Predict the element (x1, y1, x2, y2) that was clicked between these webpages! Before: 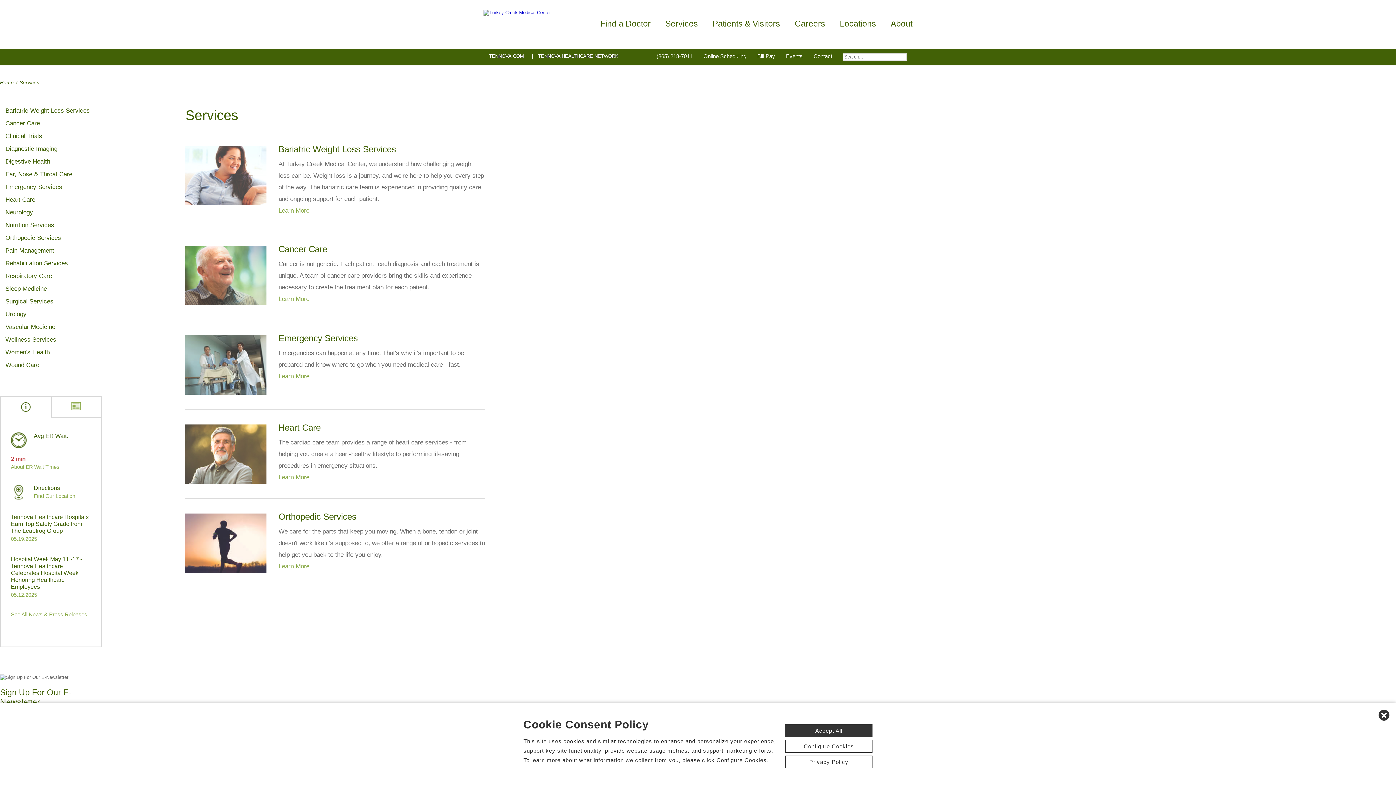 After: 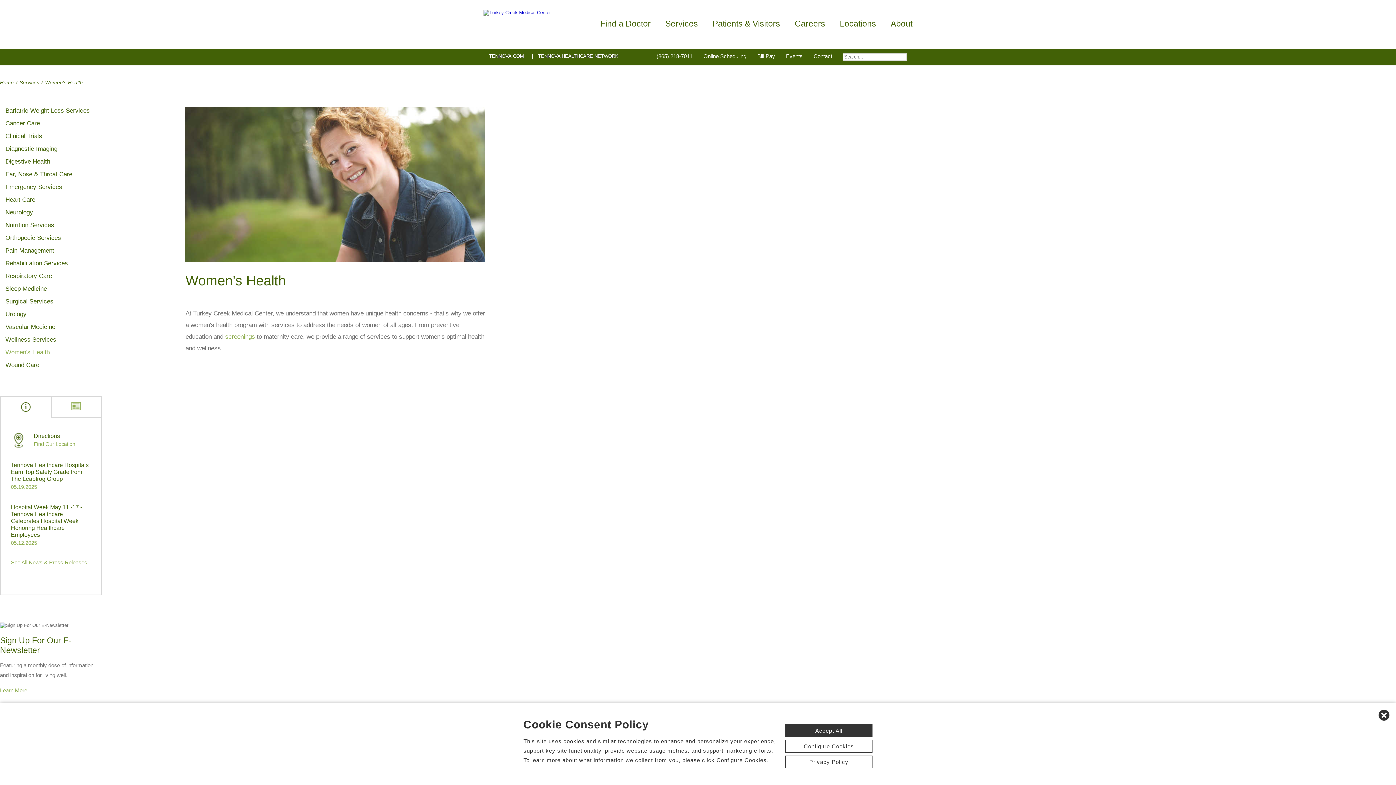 Action: bbox: (0, 349, 49, 356) label: Women's Health